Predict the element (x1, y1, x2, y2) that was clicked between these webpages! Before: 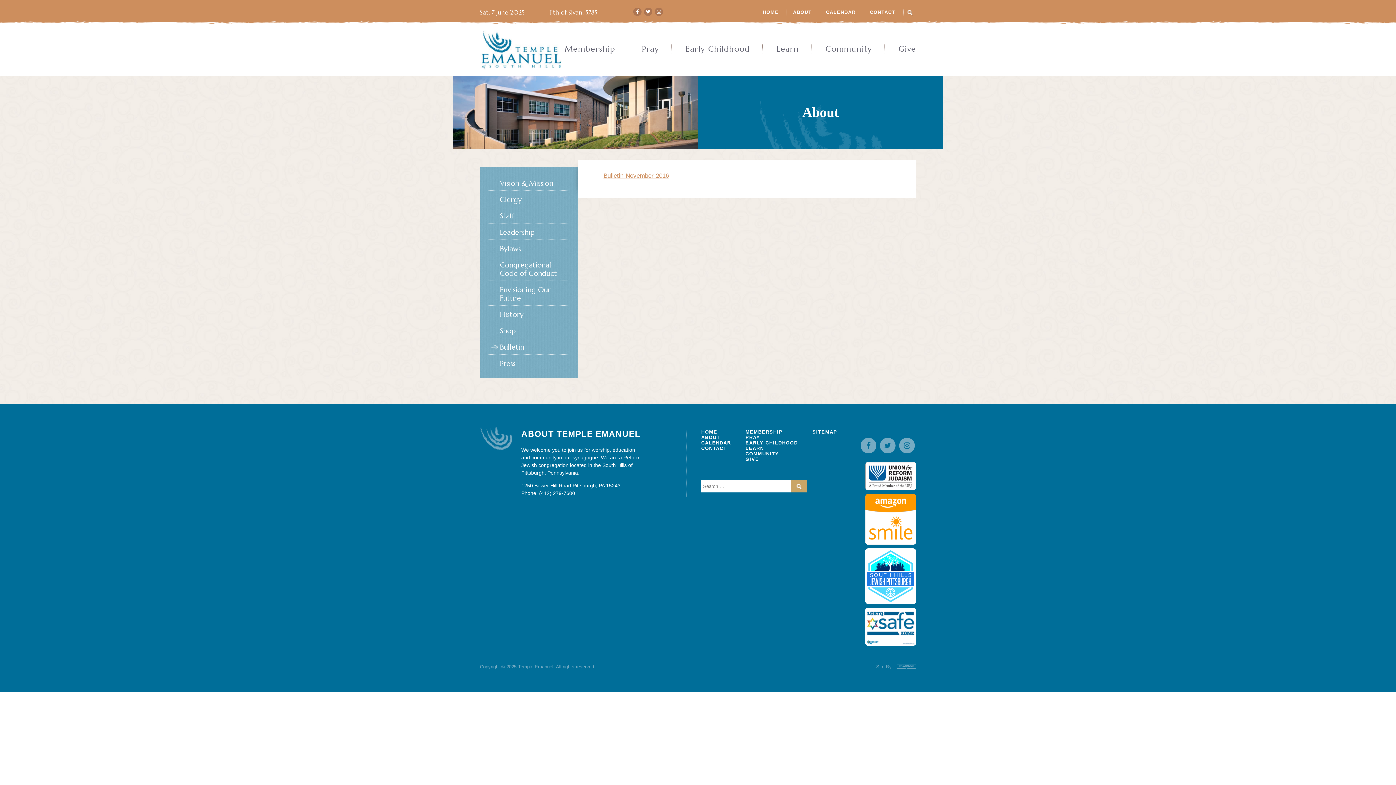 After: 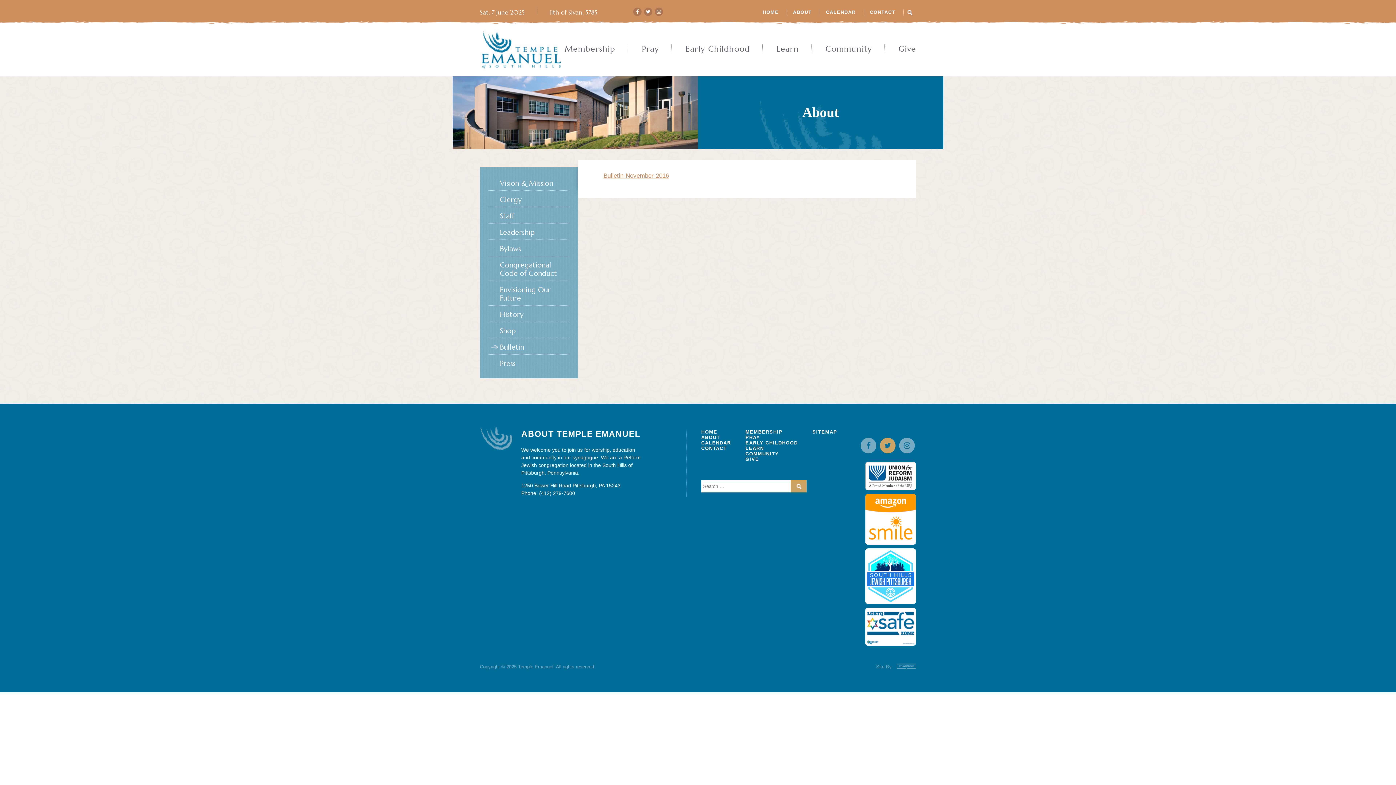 Action: bbox: (878, 436, 897, 454)